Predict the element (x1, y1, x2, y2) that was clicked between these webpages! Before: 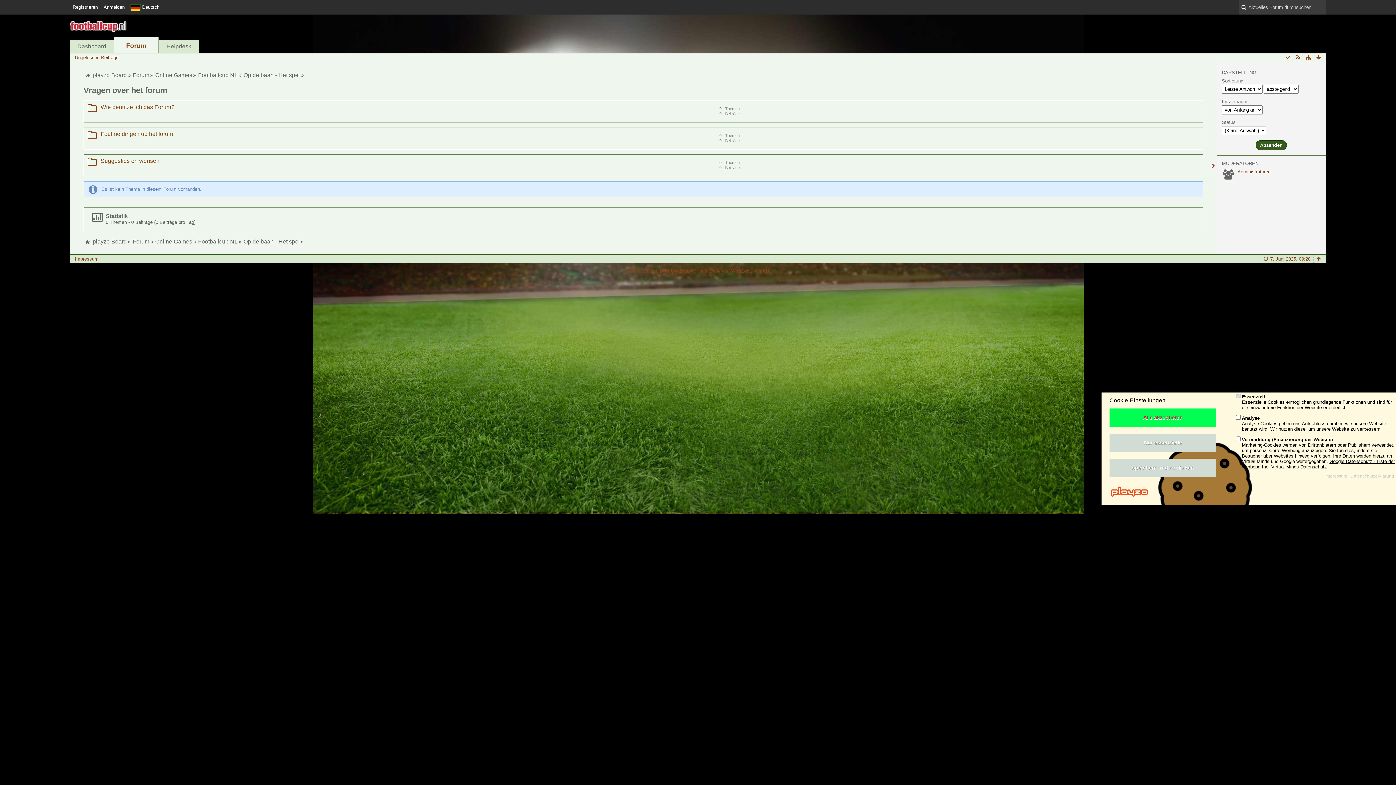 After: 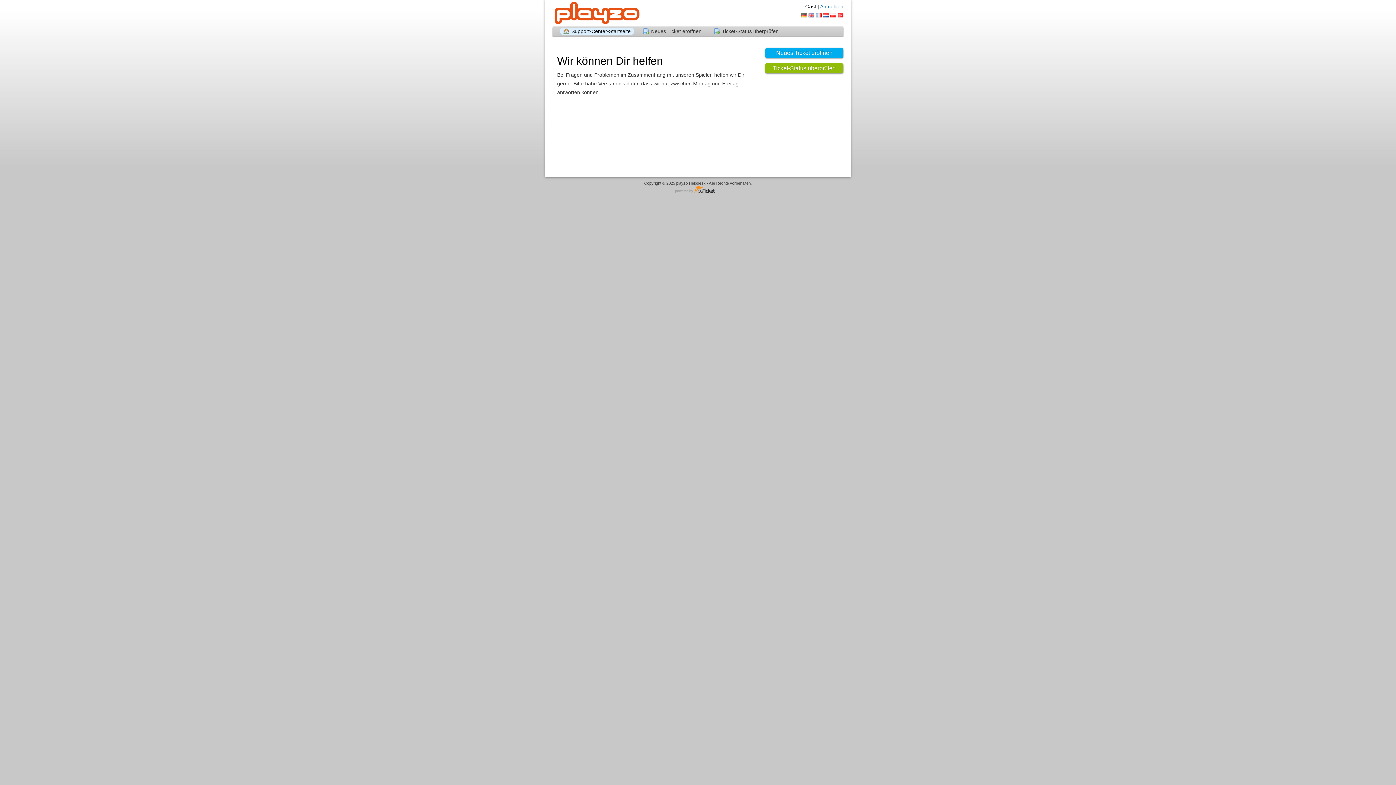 Action: label: Helpdesk bbox: (158, 39, 198, 53)